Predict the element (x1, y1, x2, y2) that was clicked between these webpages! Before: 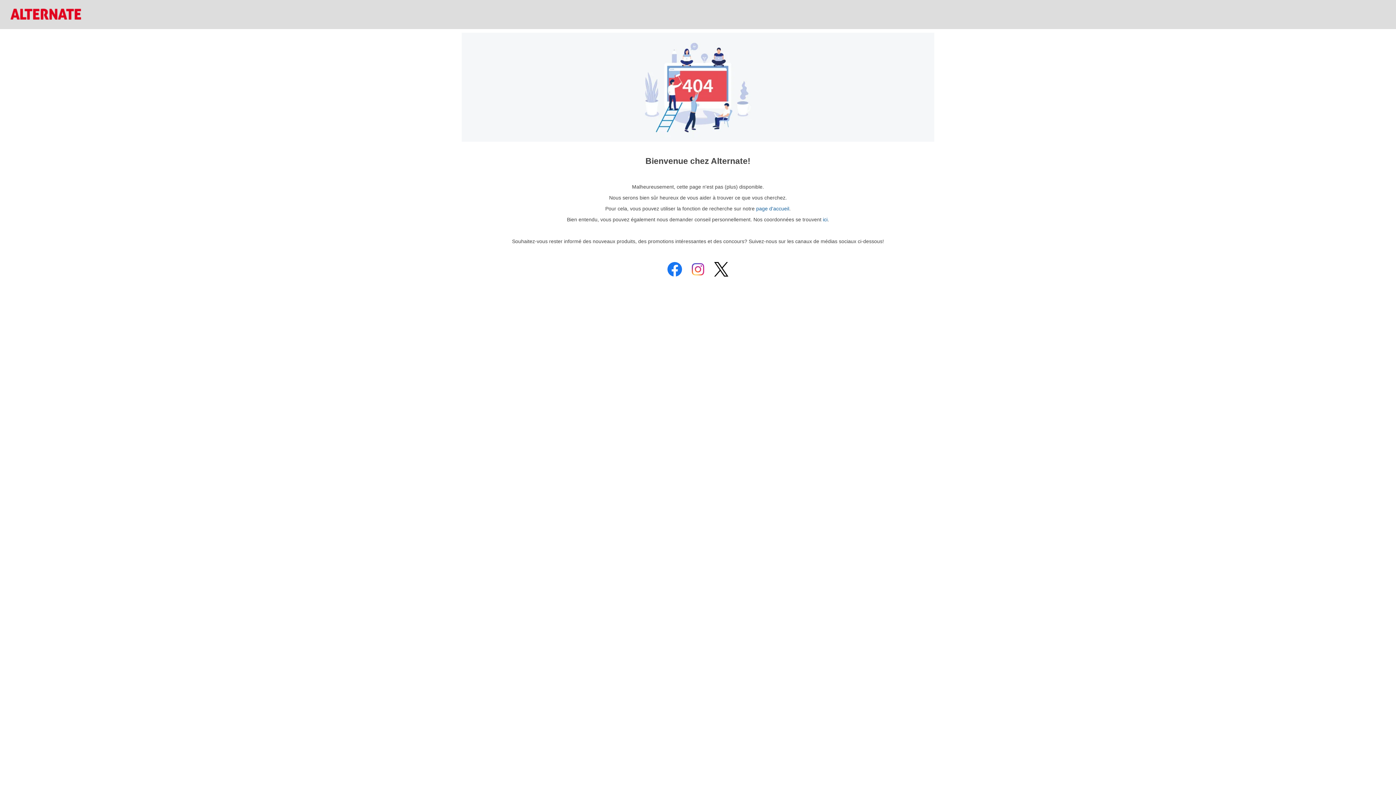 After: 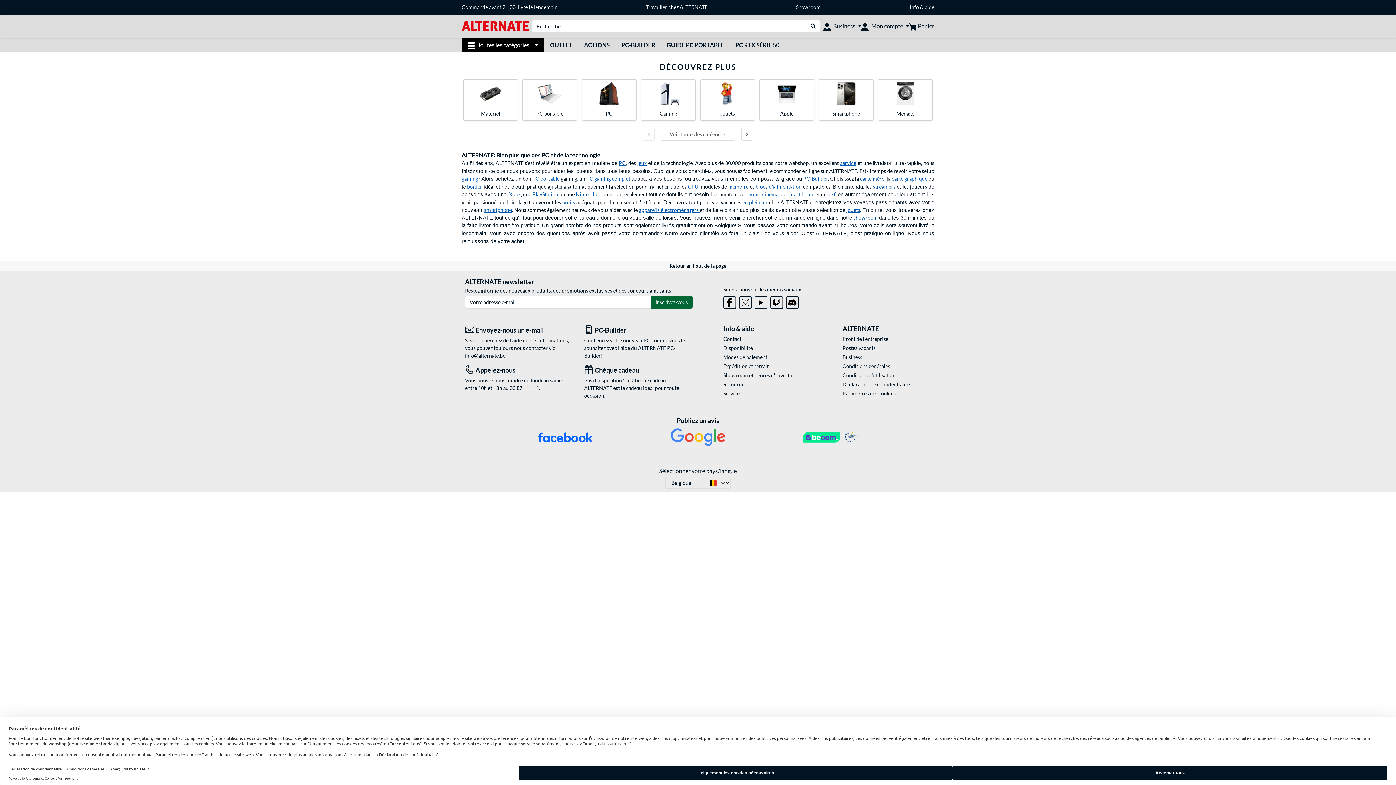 Action: bbox: (10, 8, 81, 19)